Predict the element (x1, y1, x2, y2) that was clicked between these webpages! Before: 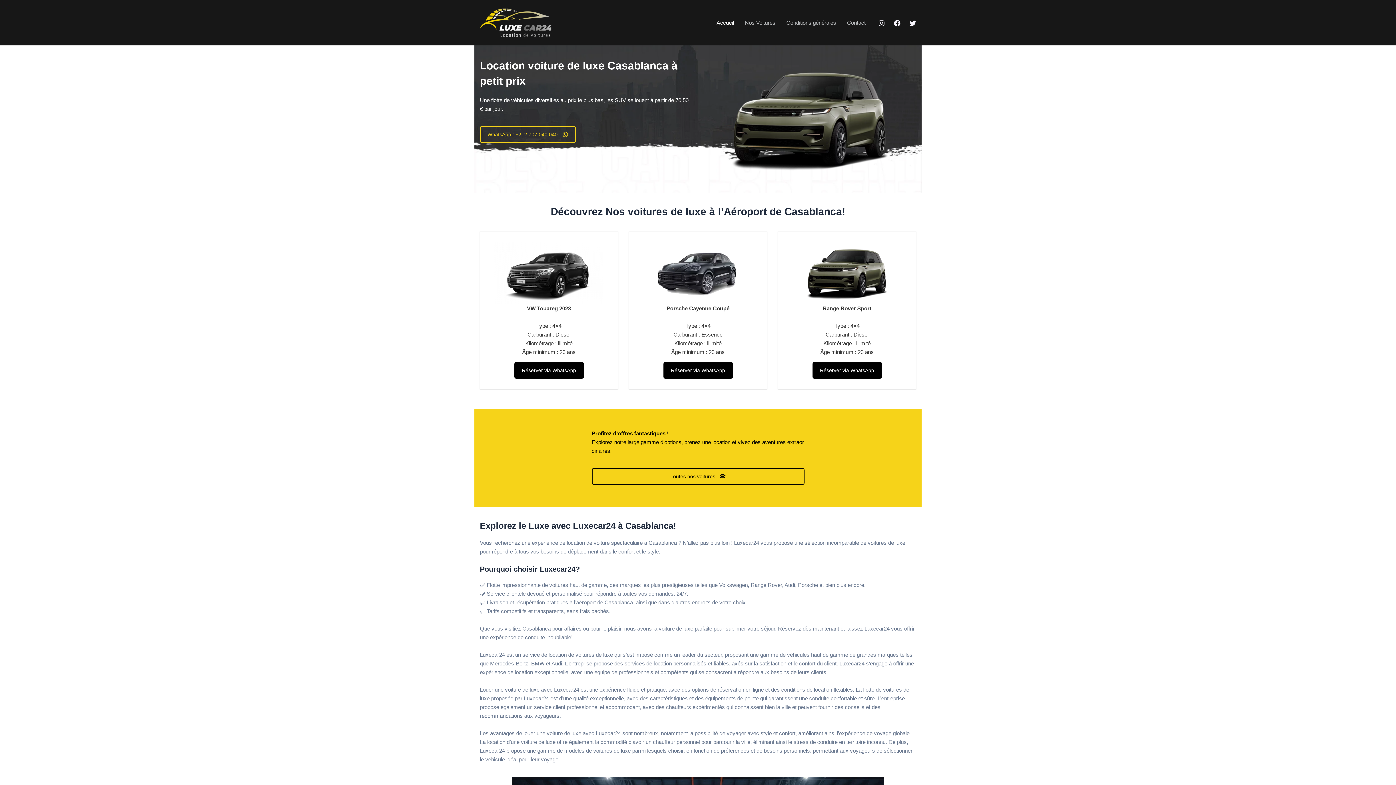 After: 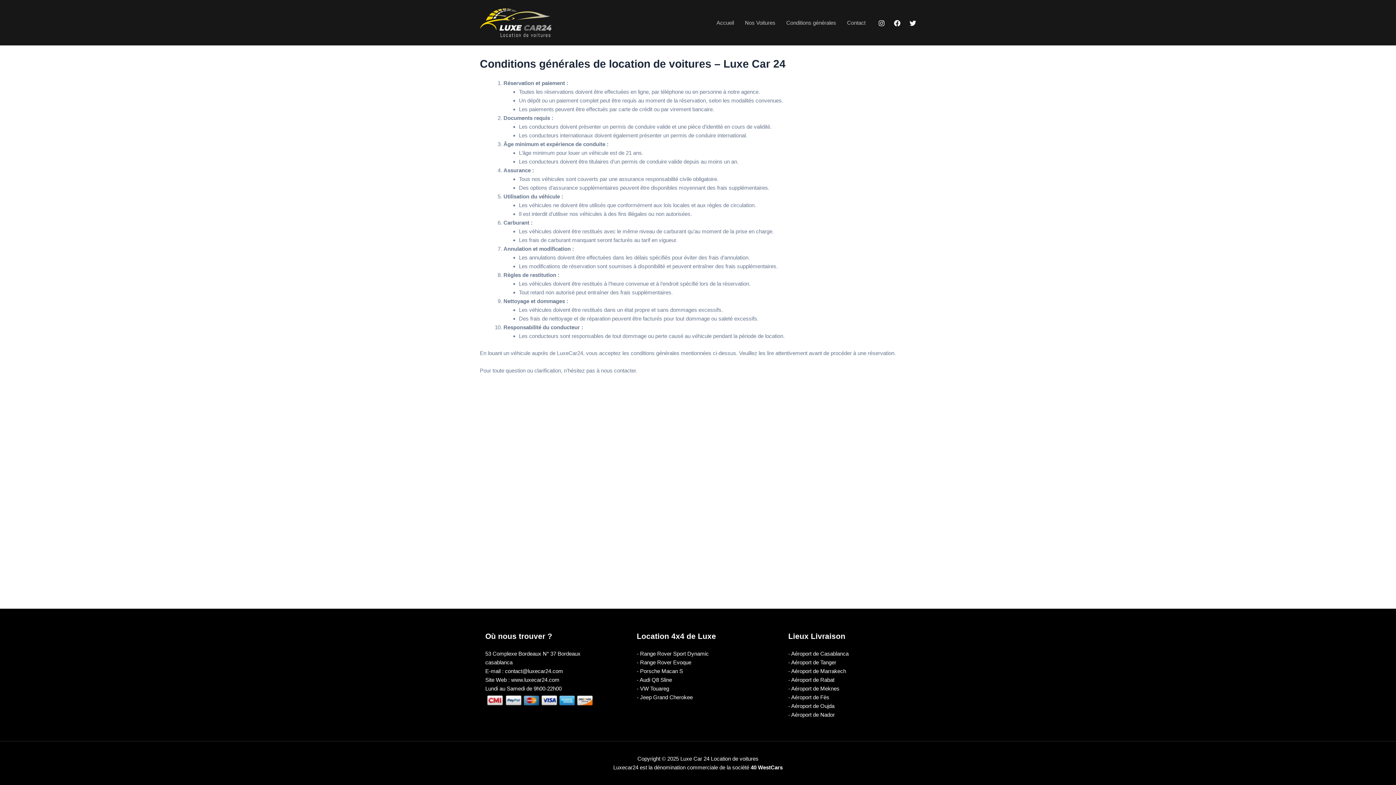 Action: label: Conditions générales bbox: (781, 2, 841, 42)